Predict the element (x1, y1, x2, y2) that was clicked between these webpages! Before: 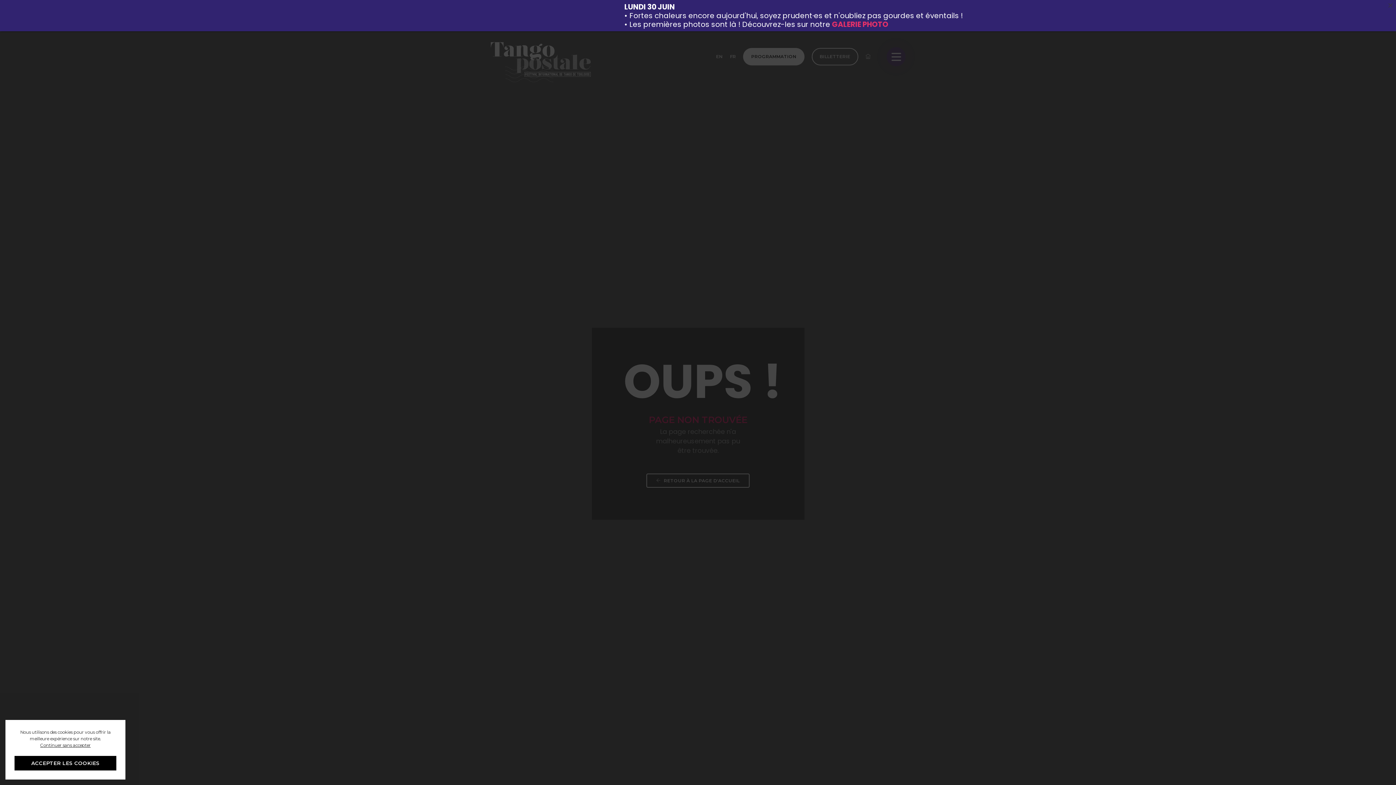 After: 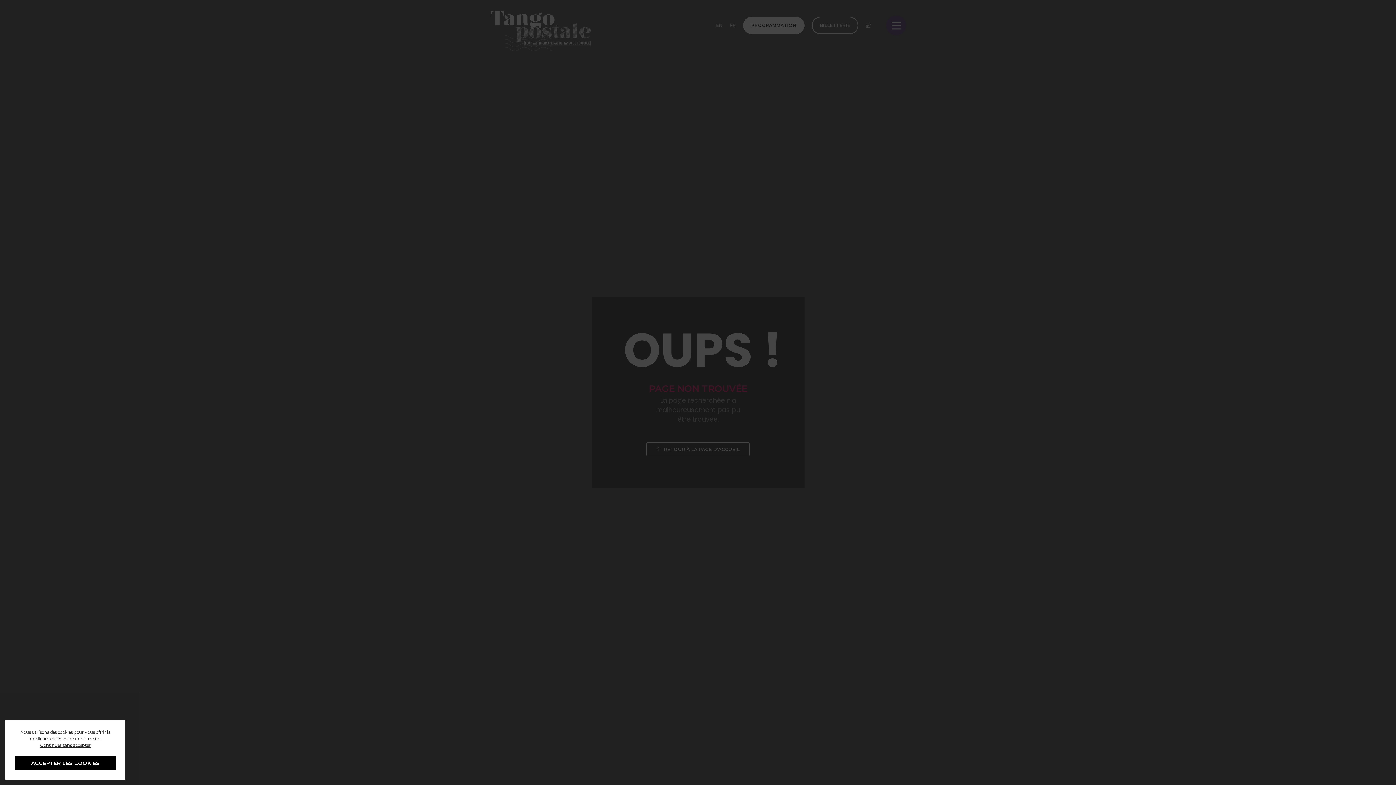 Action: bbox: (1385, 0, 1396, 10)